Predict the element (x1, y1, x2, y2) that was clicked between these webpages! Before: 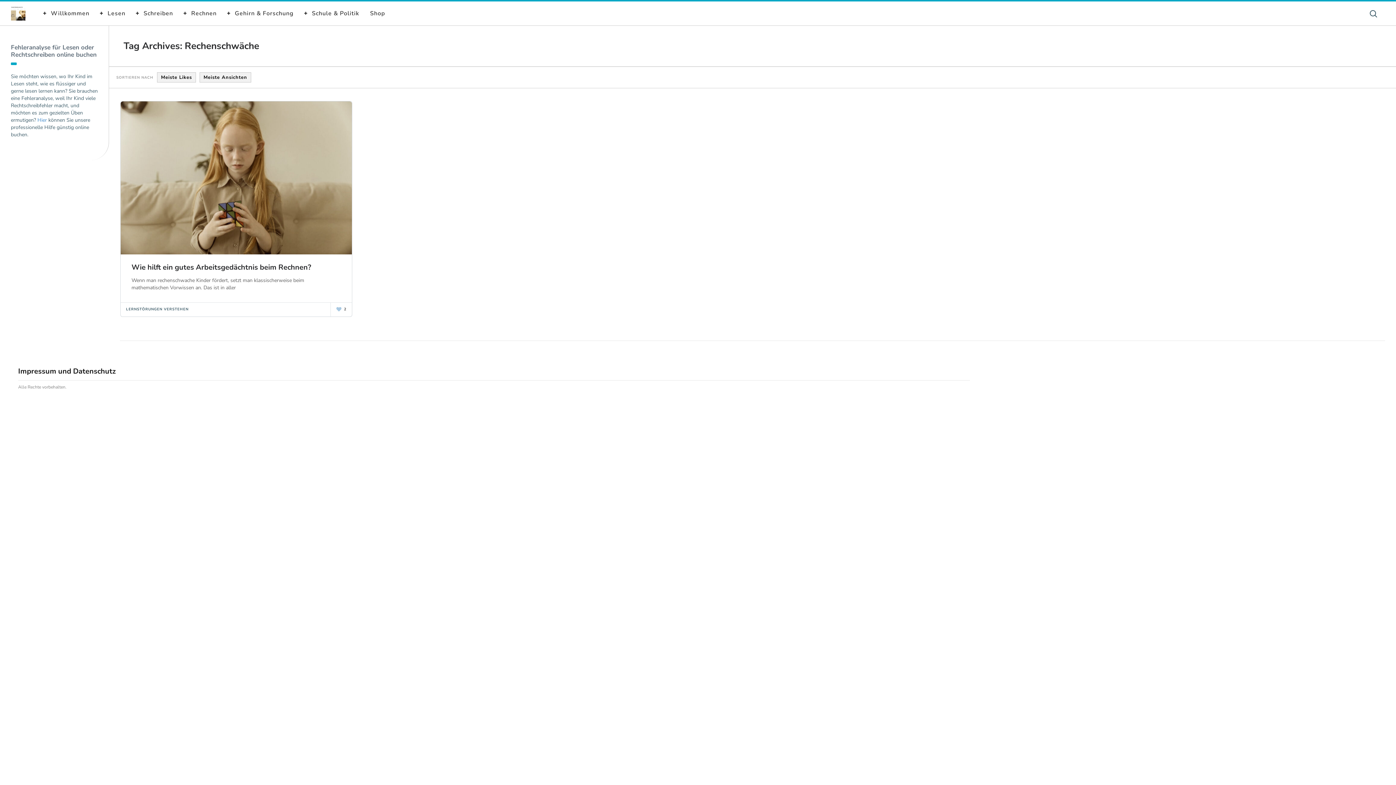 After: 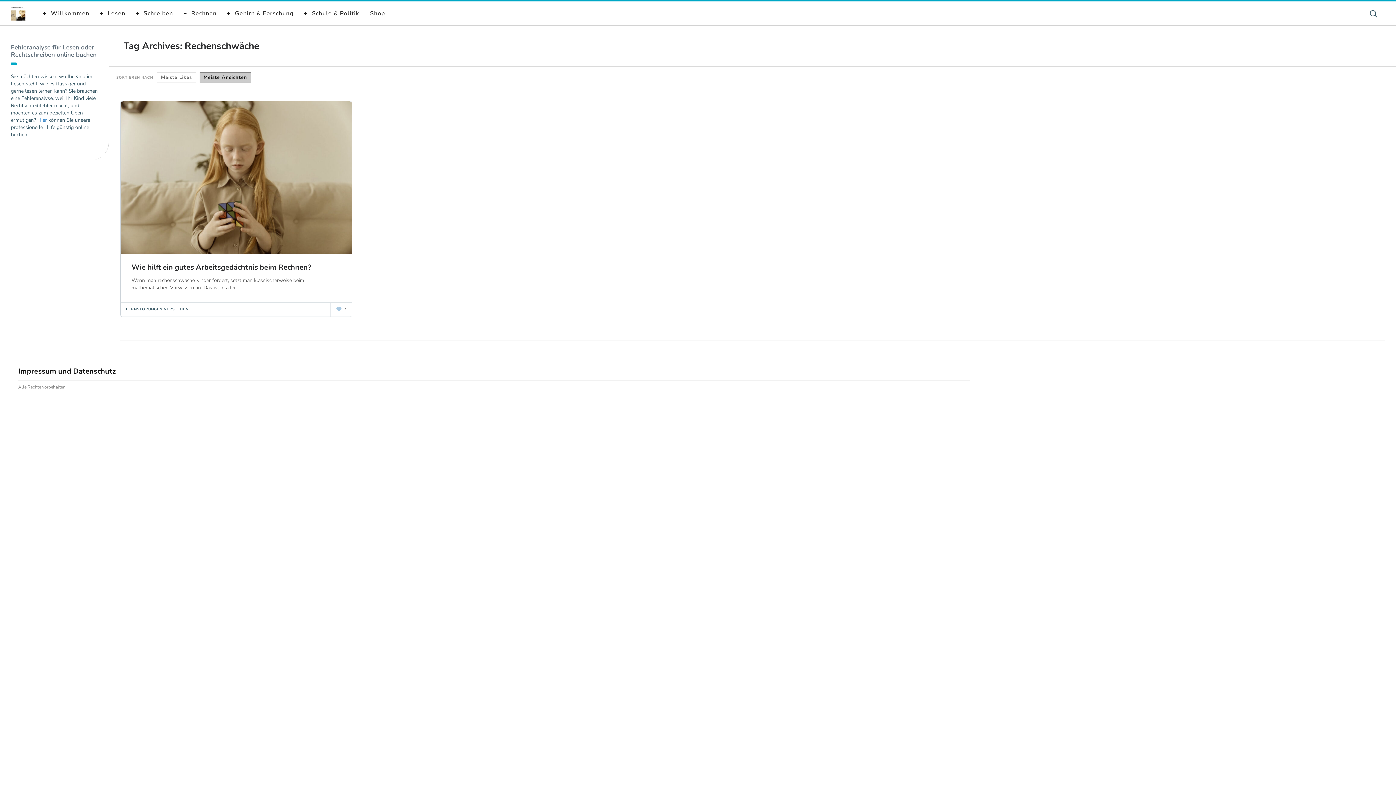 Action: bbox: (199, 72, 251, 82) label: Meiste Ansichten